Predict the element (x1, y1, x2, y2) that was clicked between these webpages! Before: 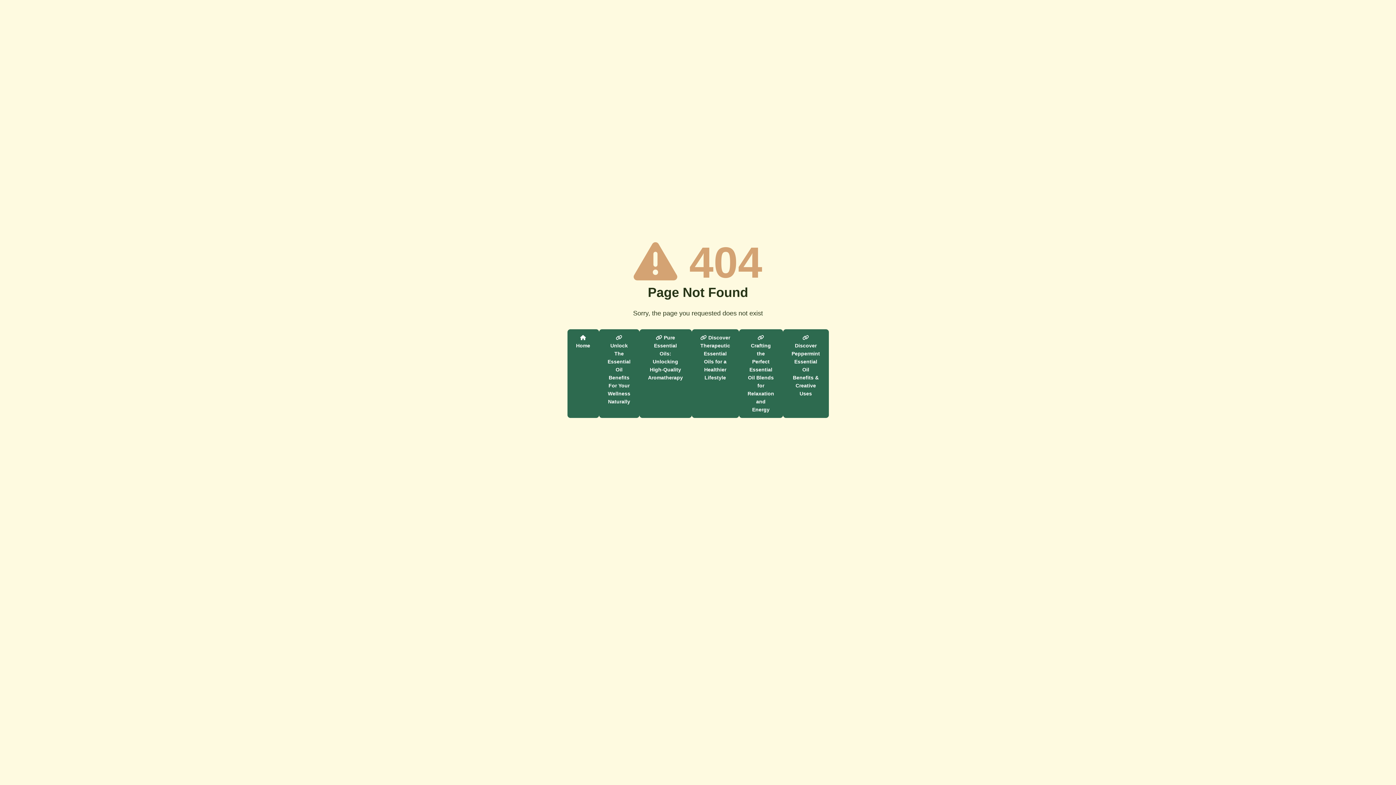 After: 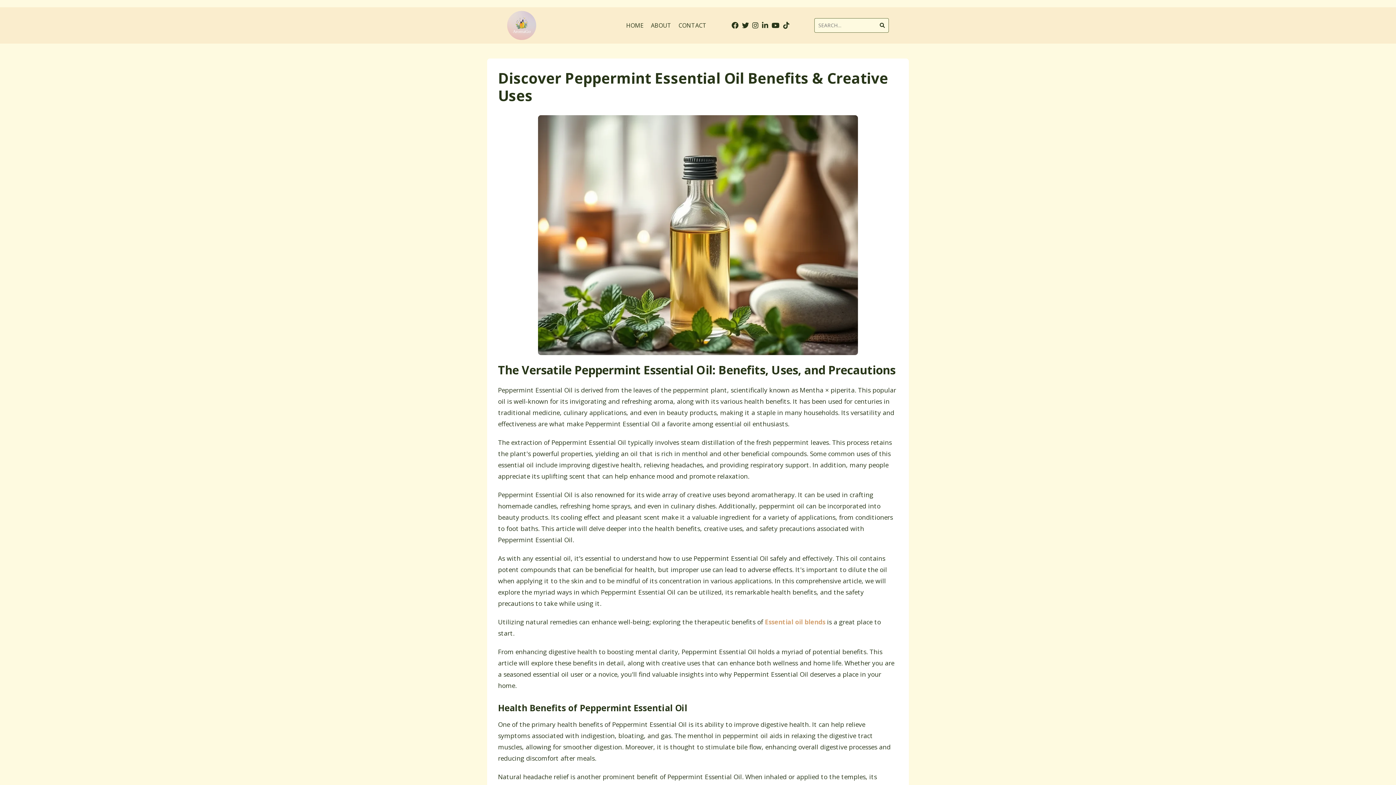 Action: label:  Discover Peppermint Essential Oil Benefits & Creative Uses bbox: (783, 329, 828, 418)